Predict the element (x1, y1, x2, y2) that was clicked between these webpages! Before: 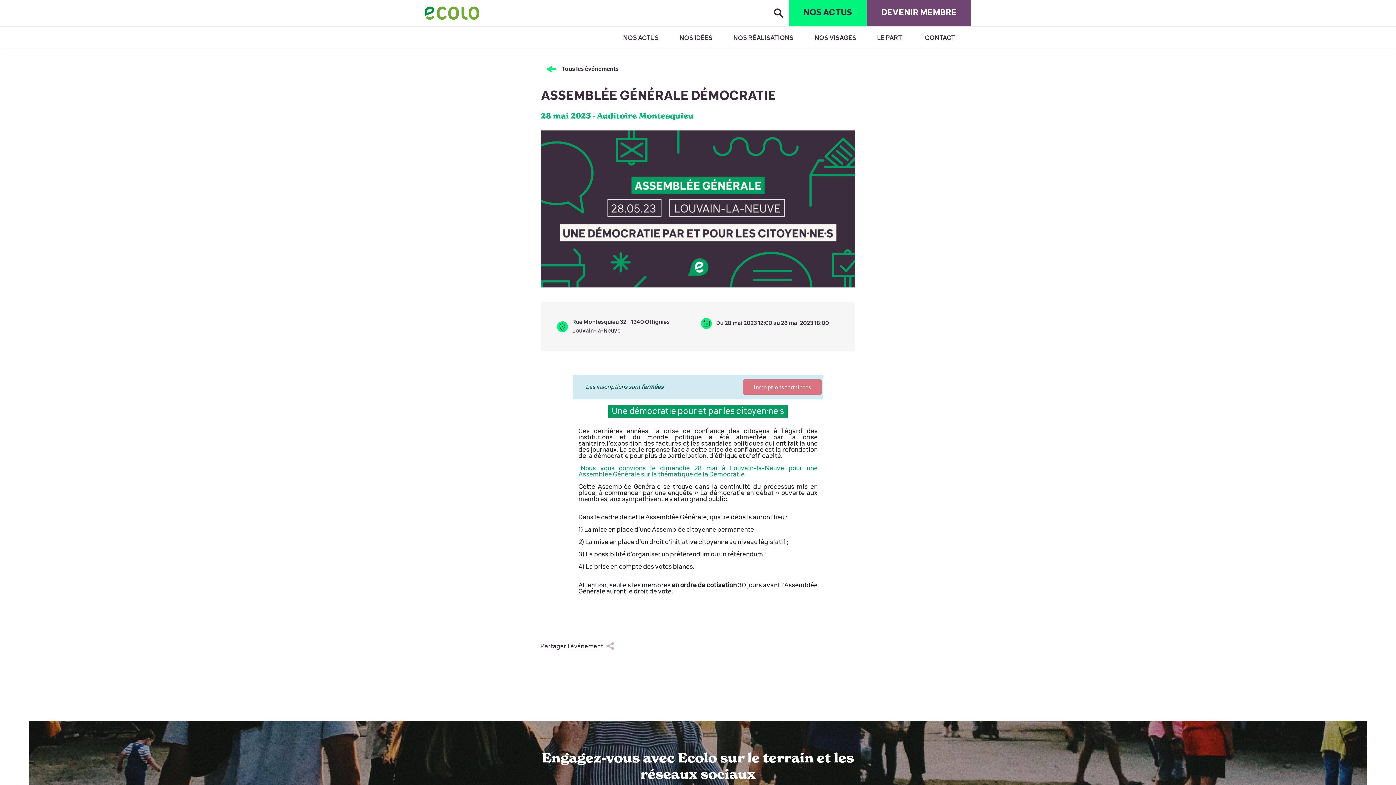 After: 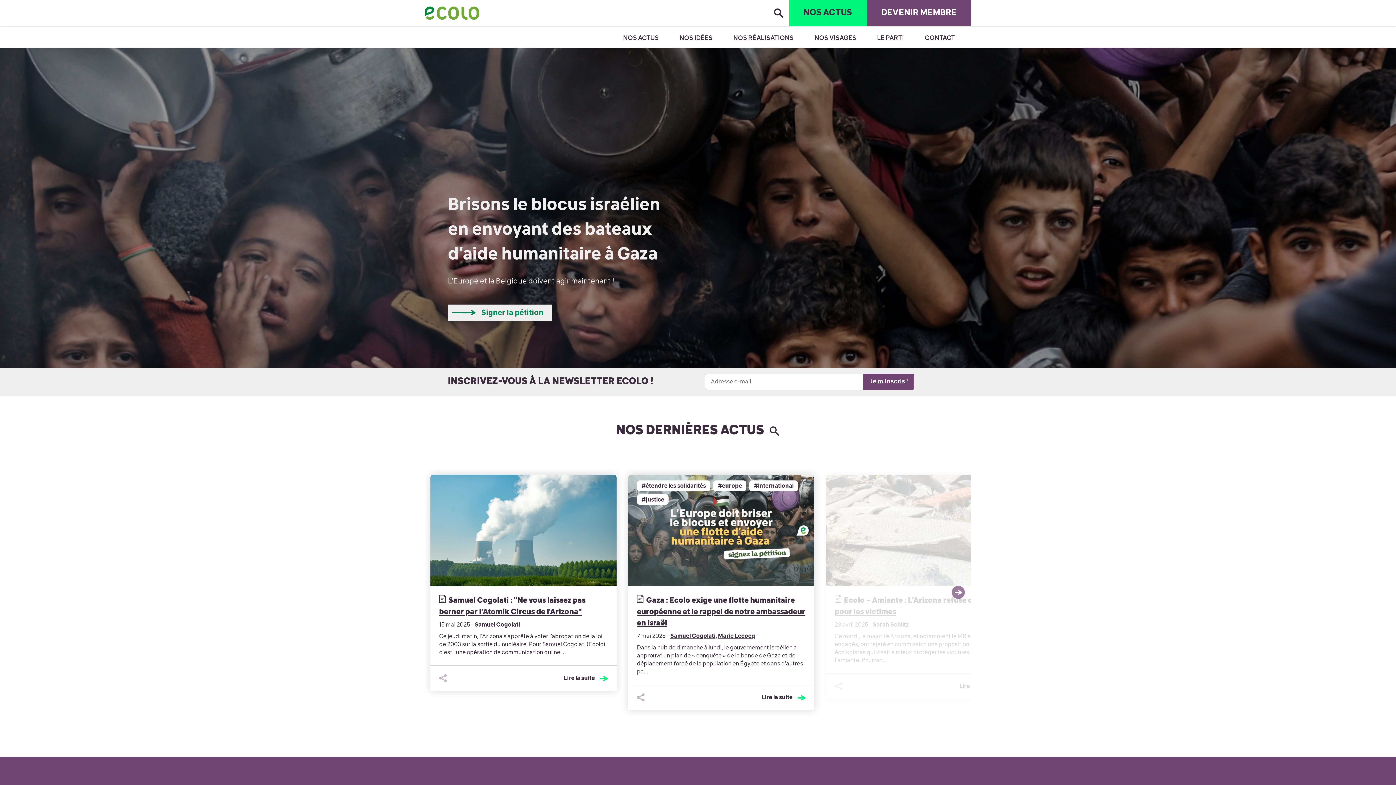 Action: bbox: (424, 0, 479, 26) label: Retour à la page d'accueil